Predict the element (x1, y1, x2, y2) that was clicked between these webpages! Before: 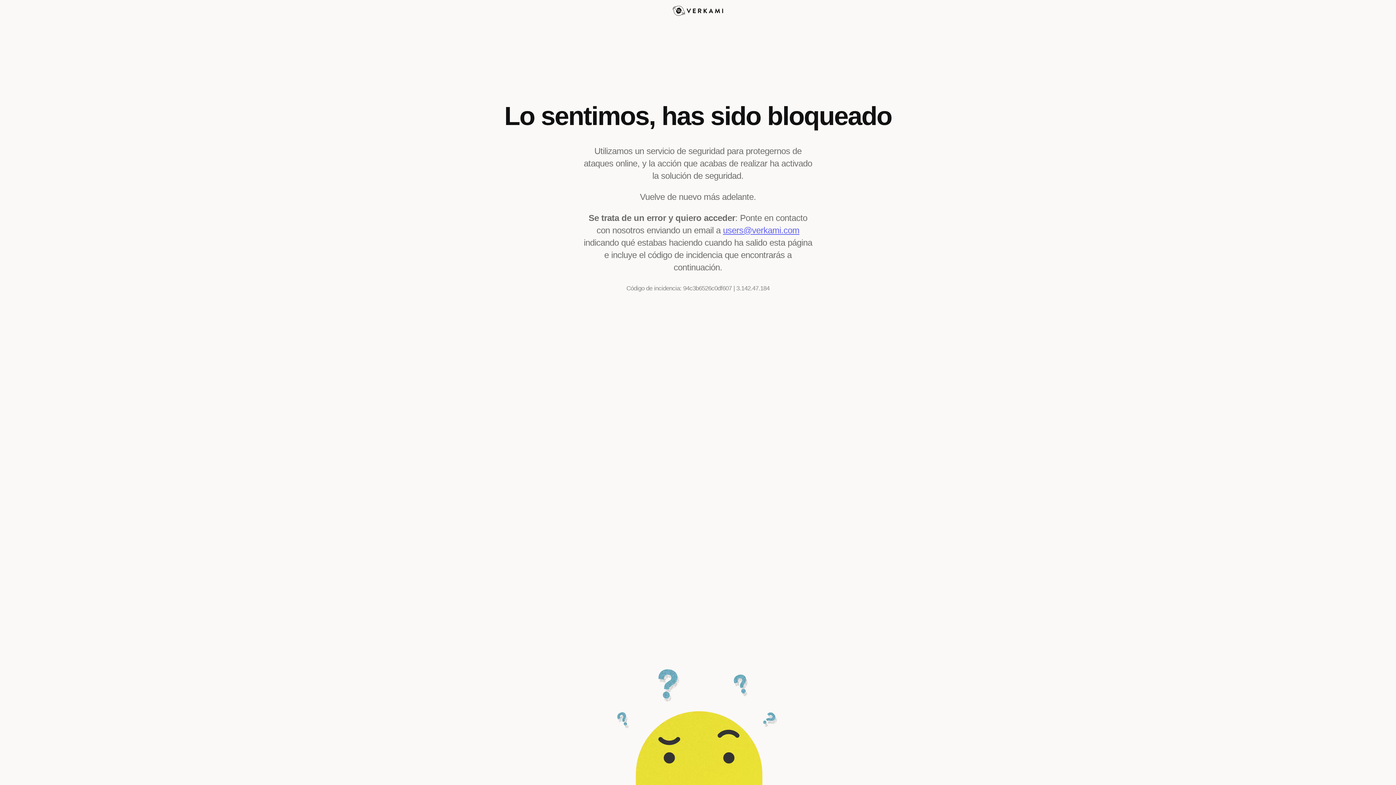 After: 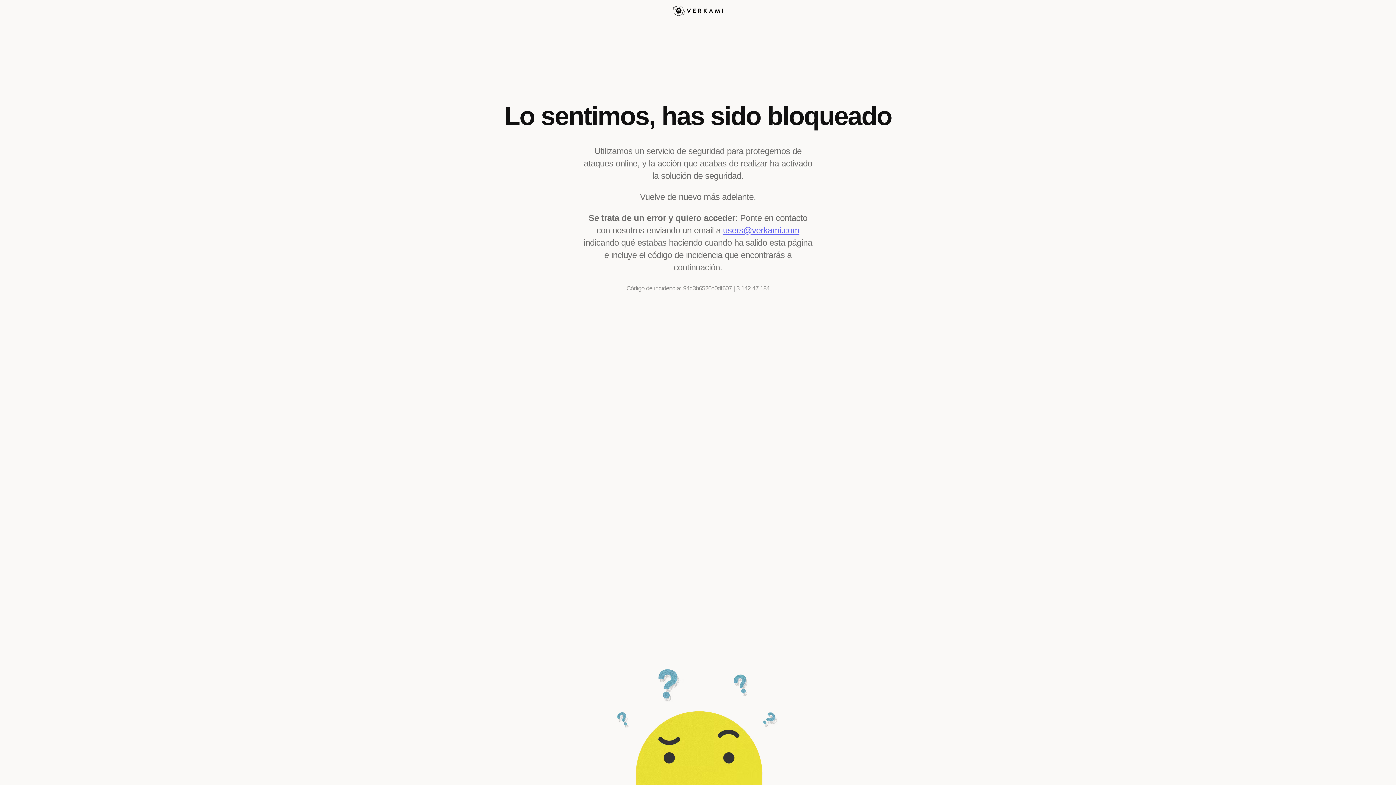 Action: label: users@verkami.com bbox: (723, 225, 799, 235)